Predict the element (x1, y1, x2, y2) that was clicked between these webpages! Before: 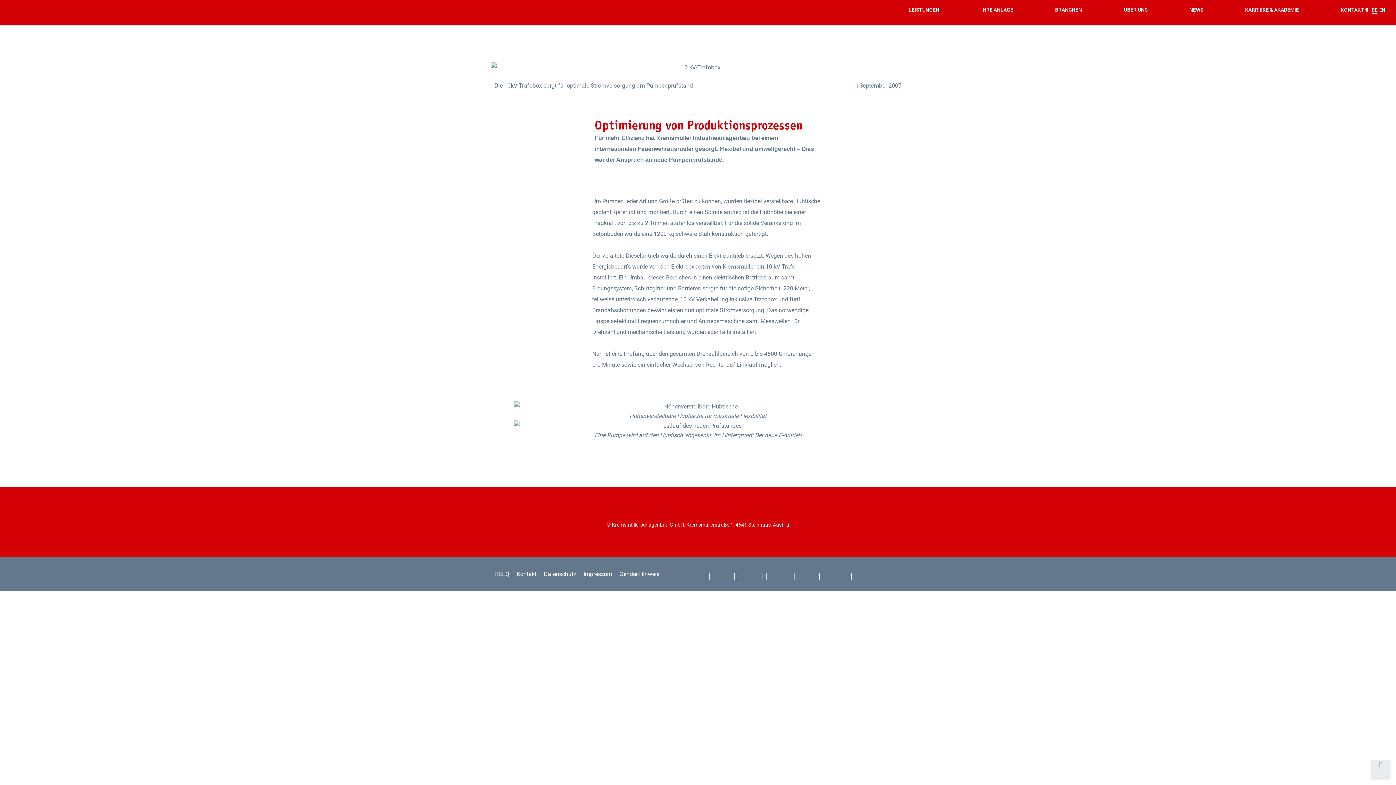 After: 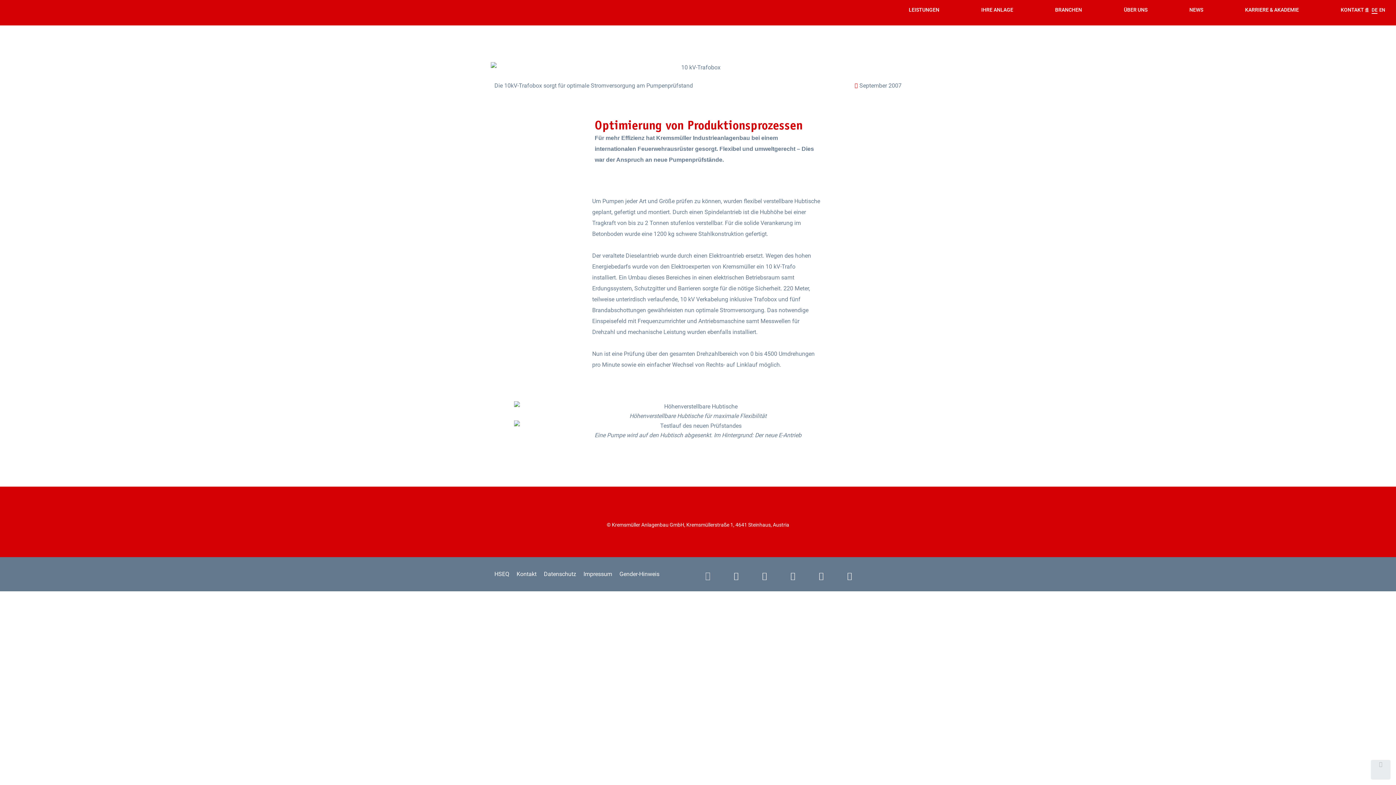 Action: label: Facebook-f bbox: (699, 568, 715, 584)